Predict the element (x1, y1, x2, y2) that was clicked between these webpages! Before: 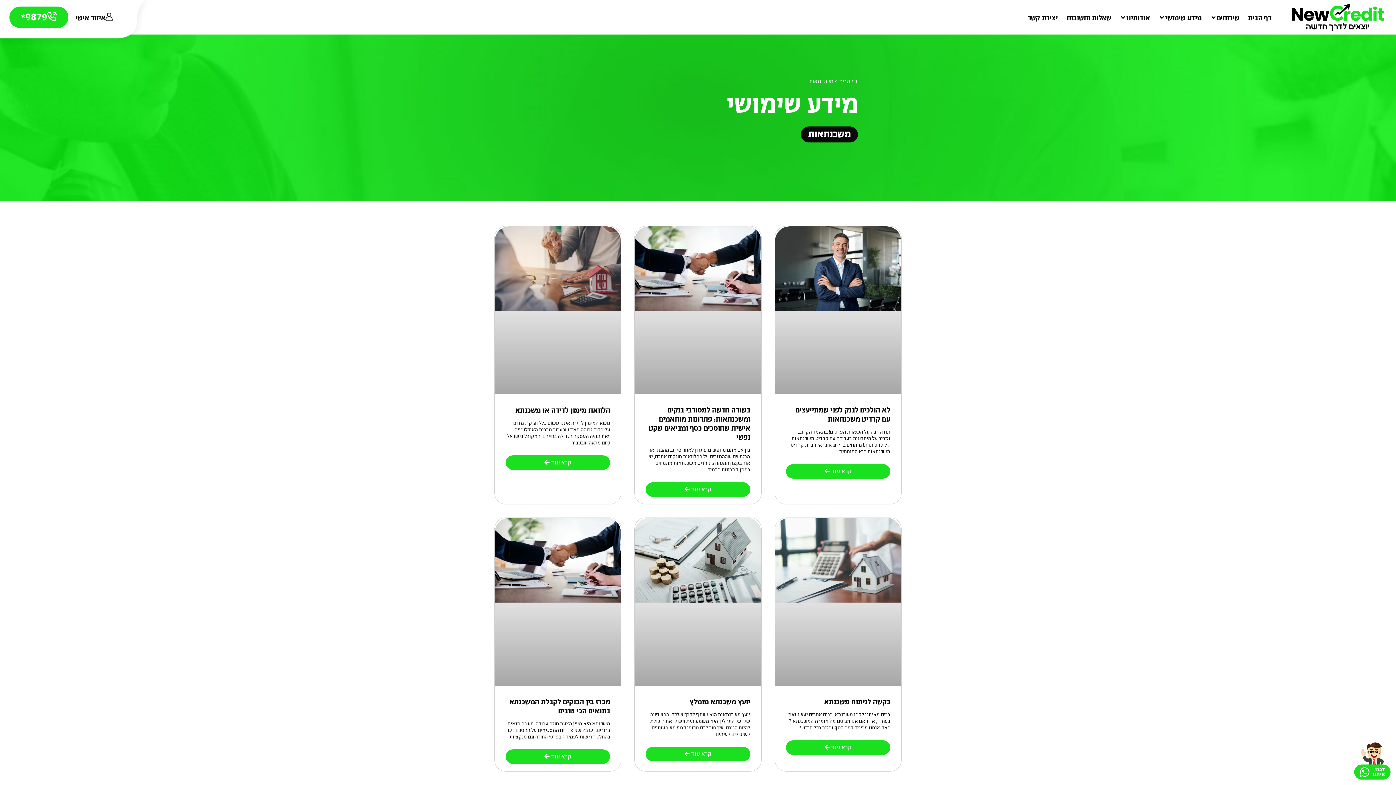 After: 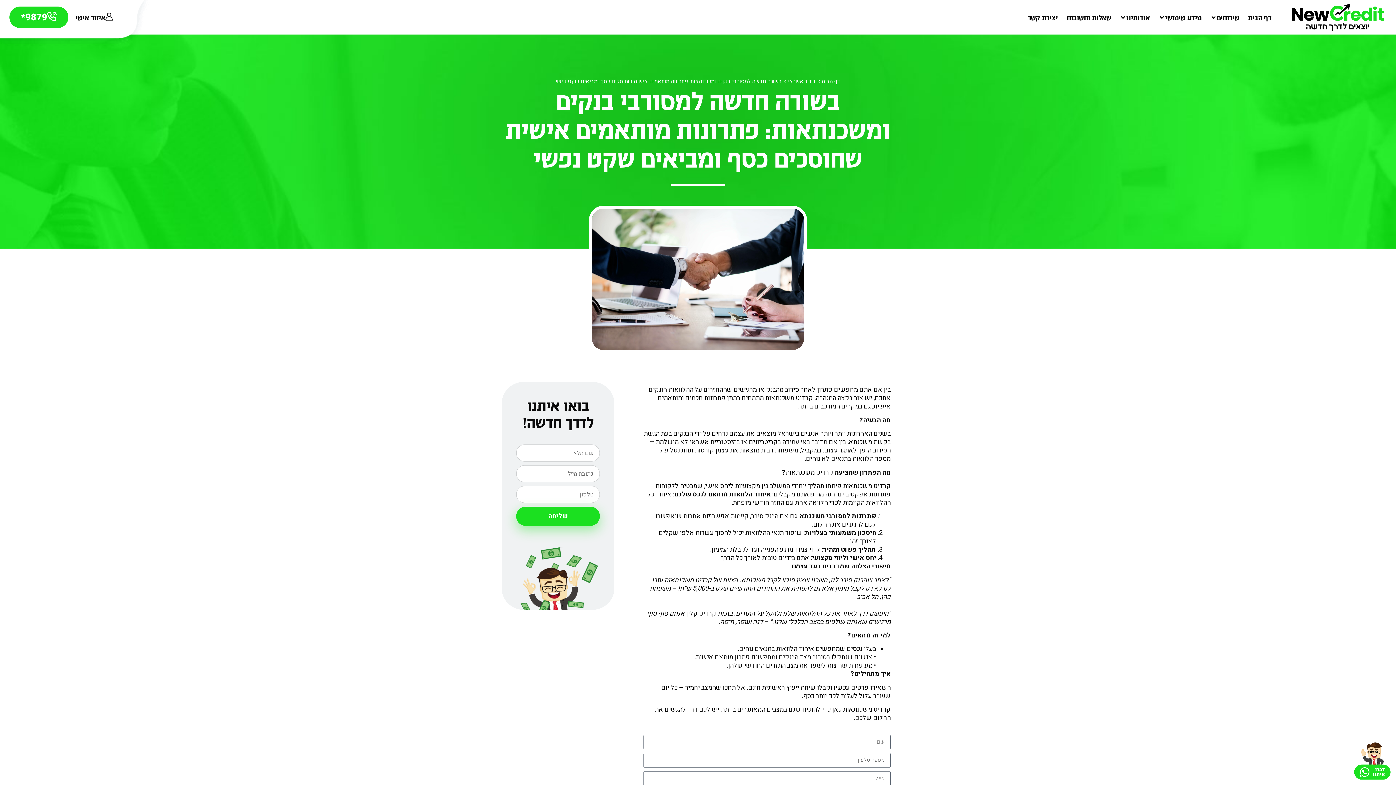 Action: label: קרא עוד אודות בשורה חדשה למסורבי בנקים ומשכנתאות: פתרונות מותאמים אישית שחוסכים כסף ומביאים שקט נפשי bbox: (645, 482, 750, 497)